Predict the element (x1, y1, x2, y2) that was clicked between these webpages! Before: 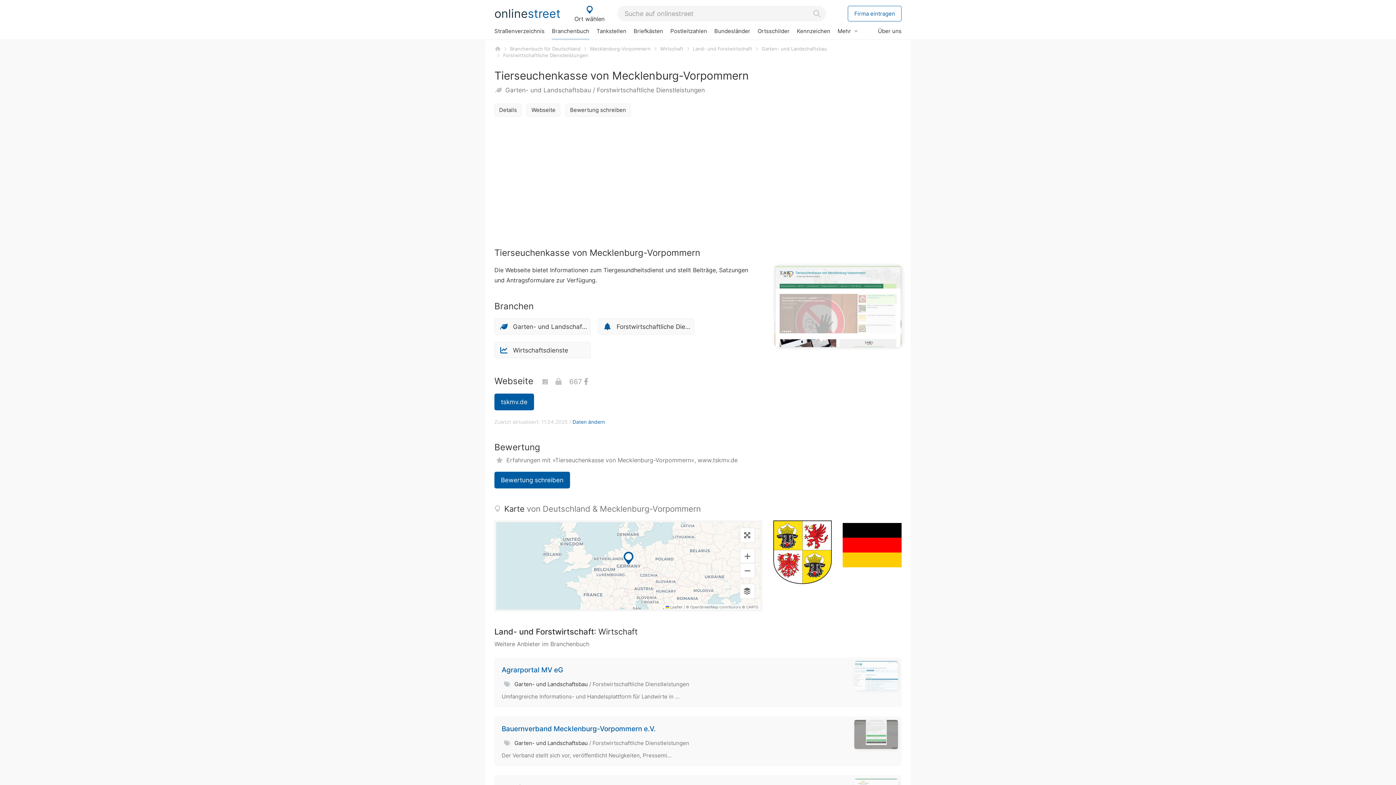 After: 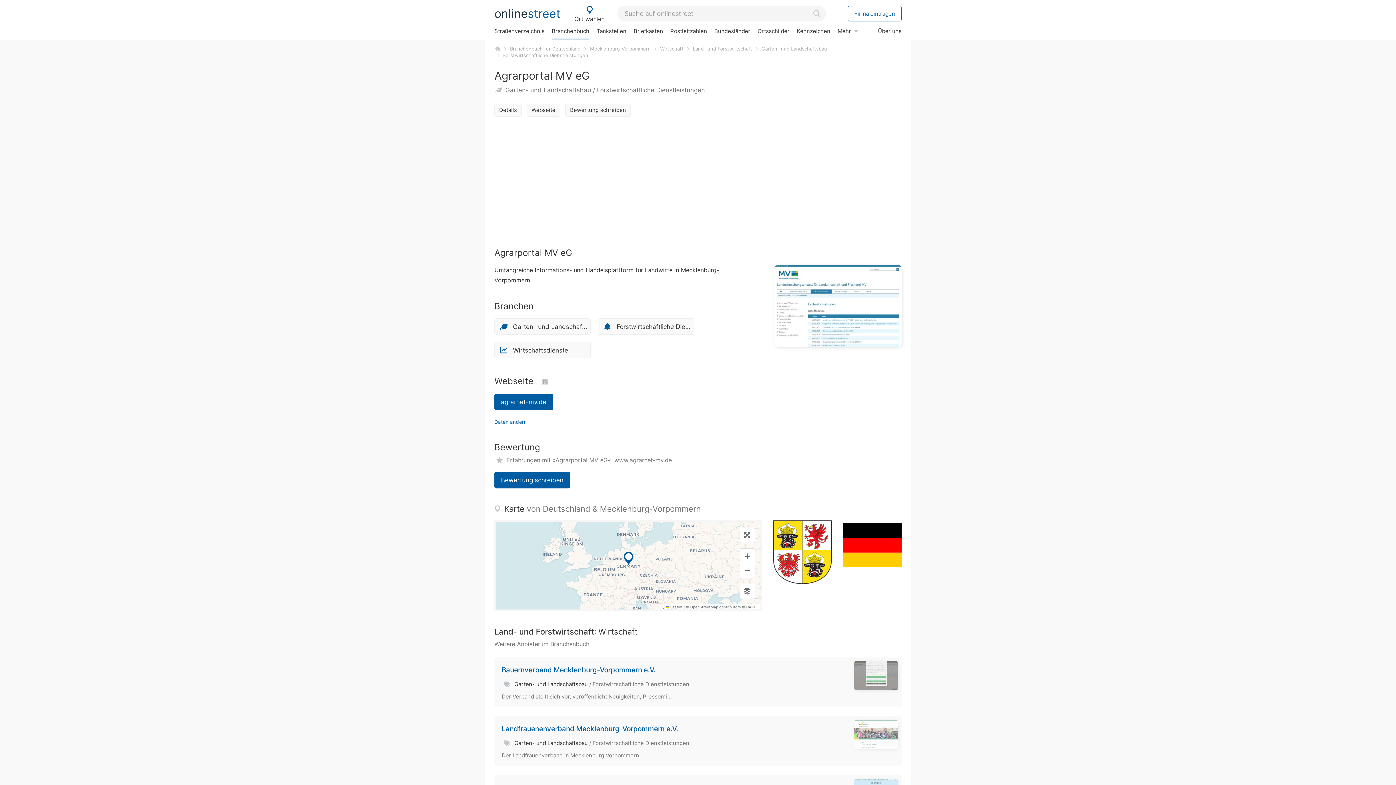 Action: label: Agrarportal MV eG bbox: (501, 666, 892, 674)